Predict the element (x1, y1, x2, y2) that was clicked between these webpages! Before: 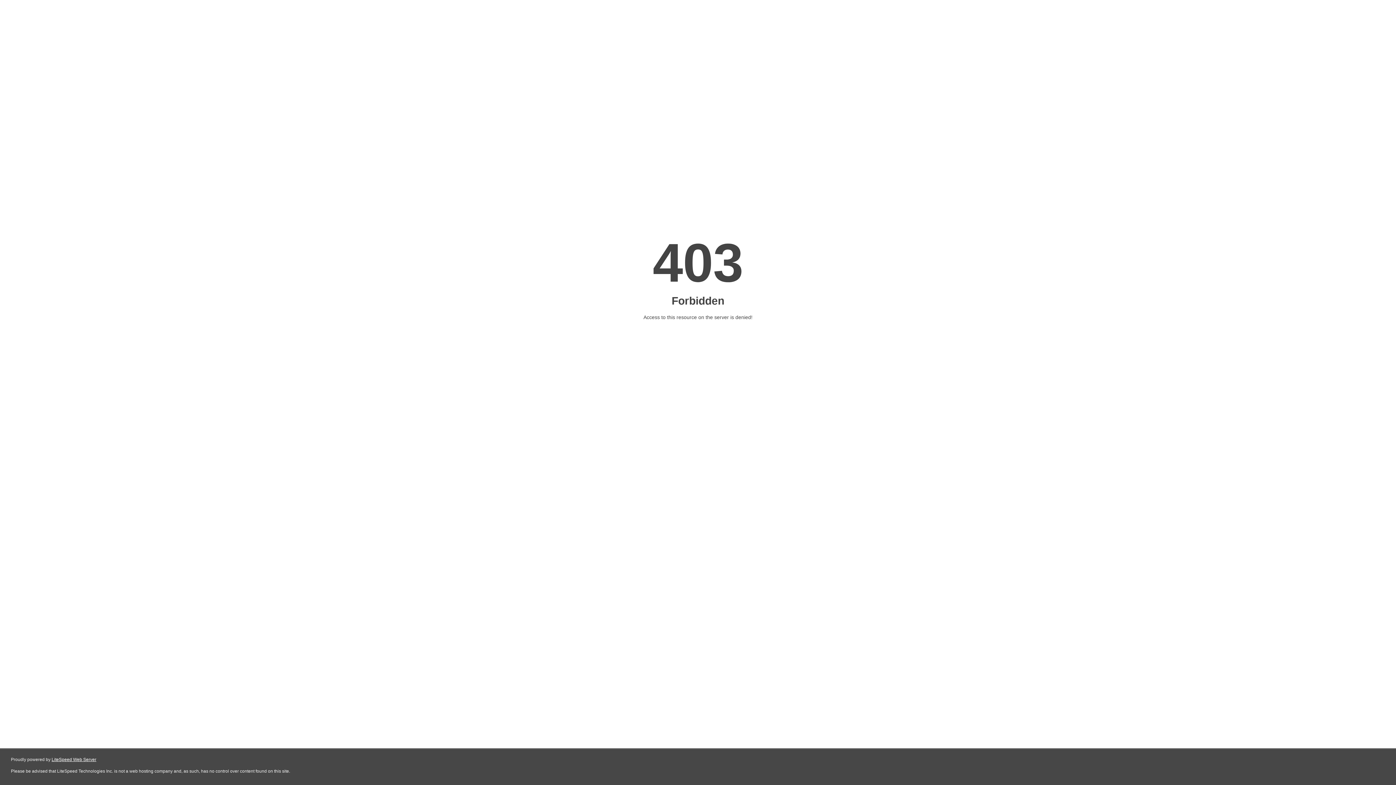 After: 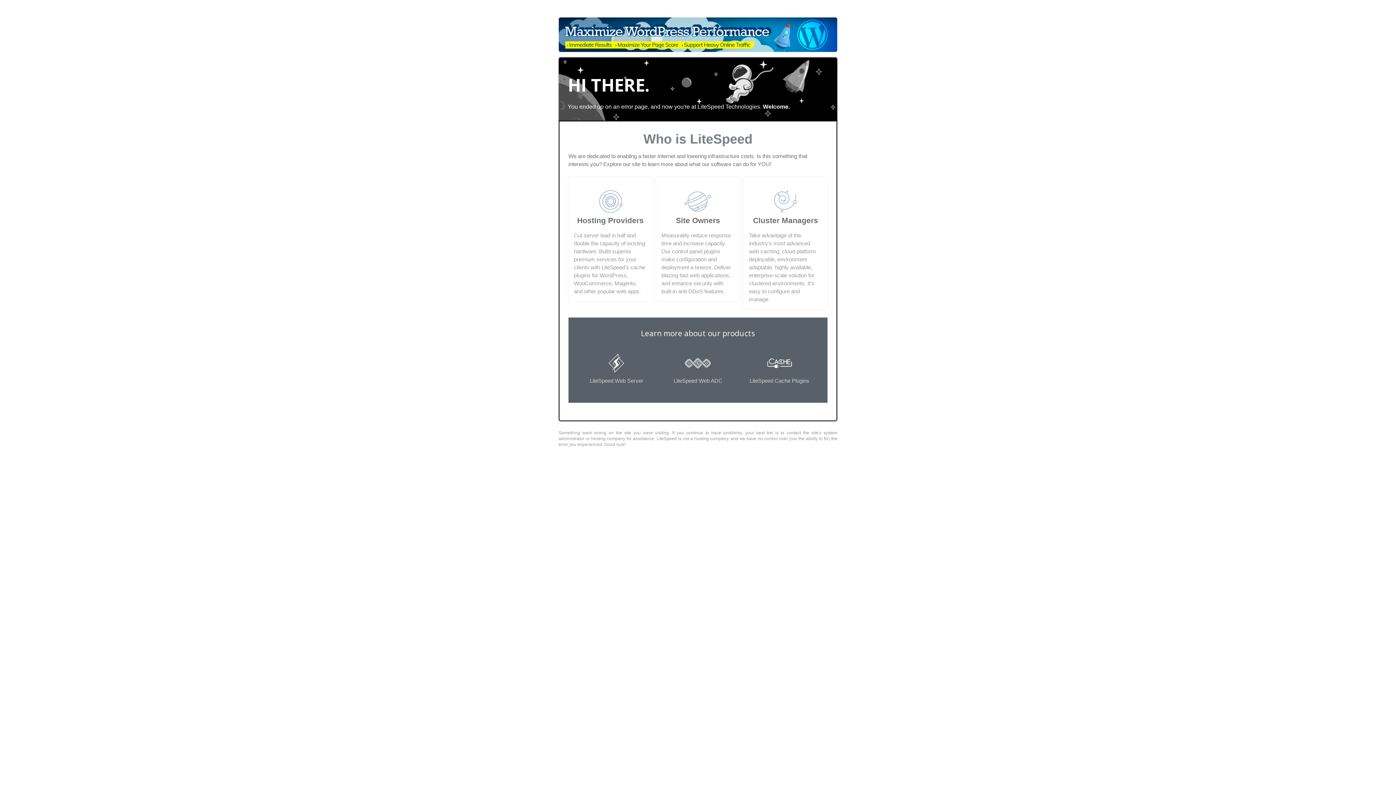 Action: label: LiteSpeed Web Server bbox: (51, 757, 96, 762)